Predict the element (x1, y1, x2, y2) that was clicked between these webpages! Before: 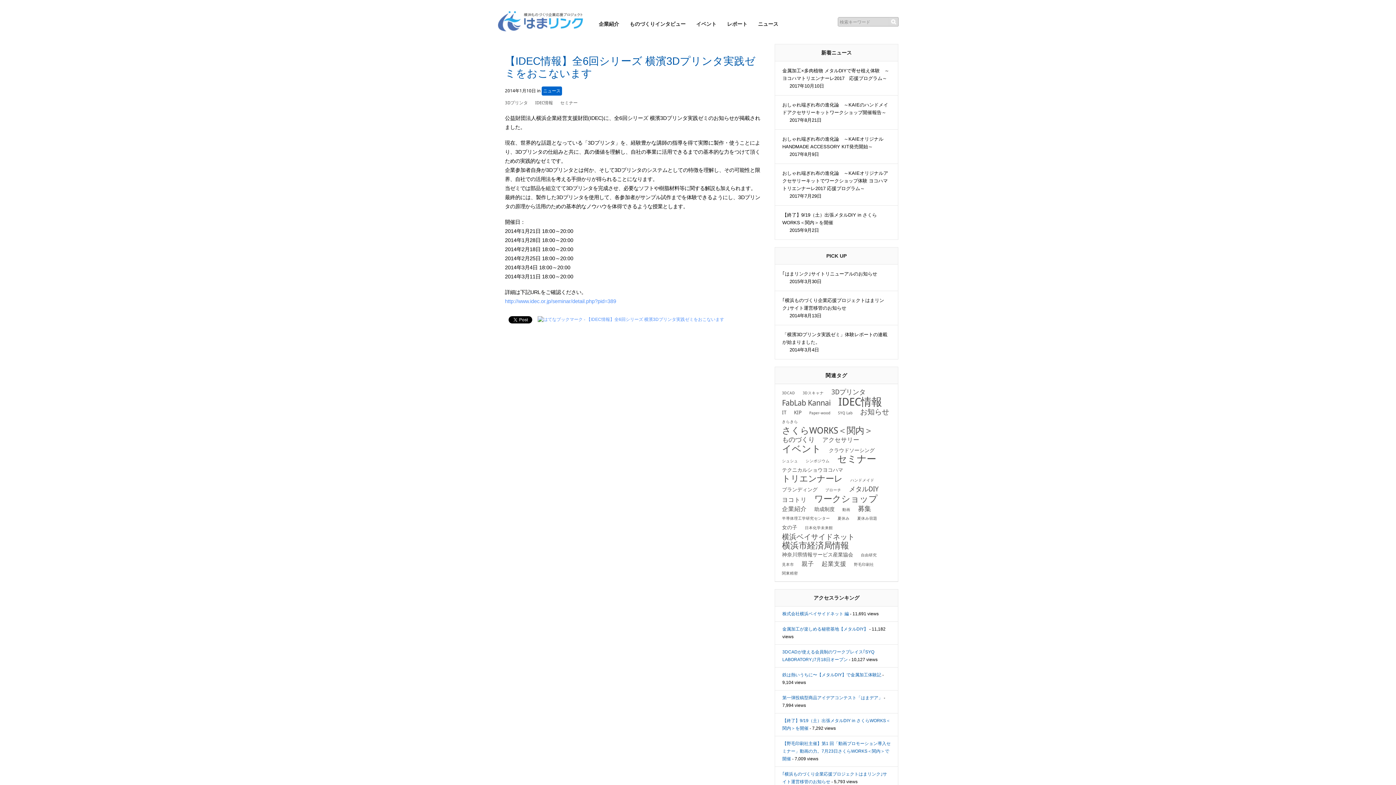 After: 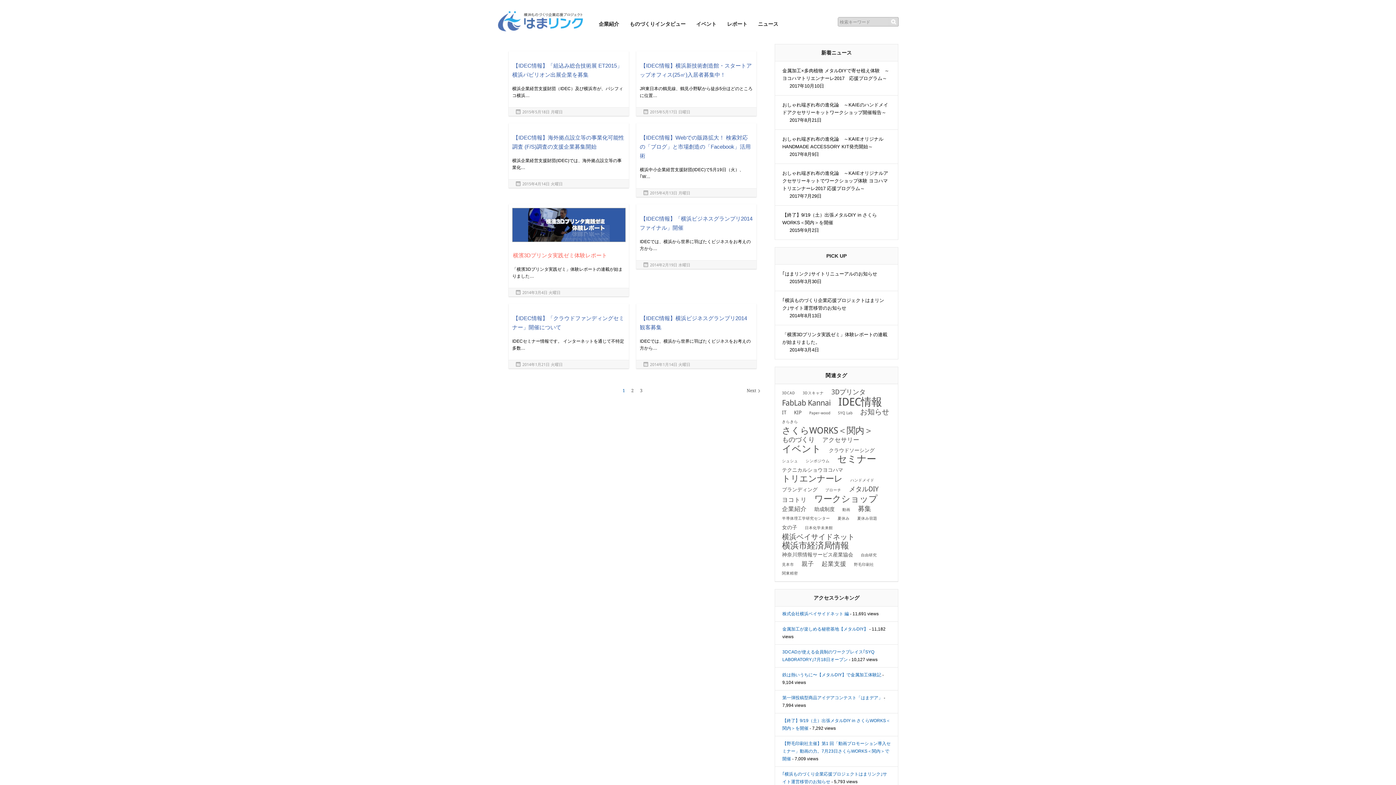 Action: bbox: (835, 398, 885, 405) label: IDEC情報